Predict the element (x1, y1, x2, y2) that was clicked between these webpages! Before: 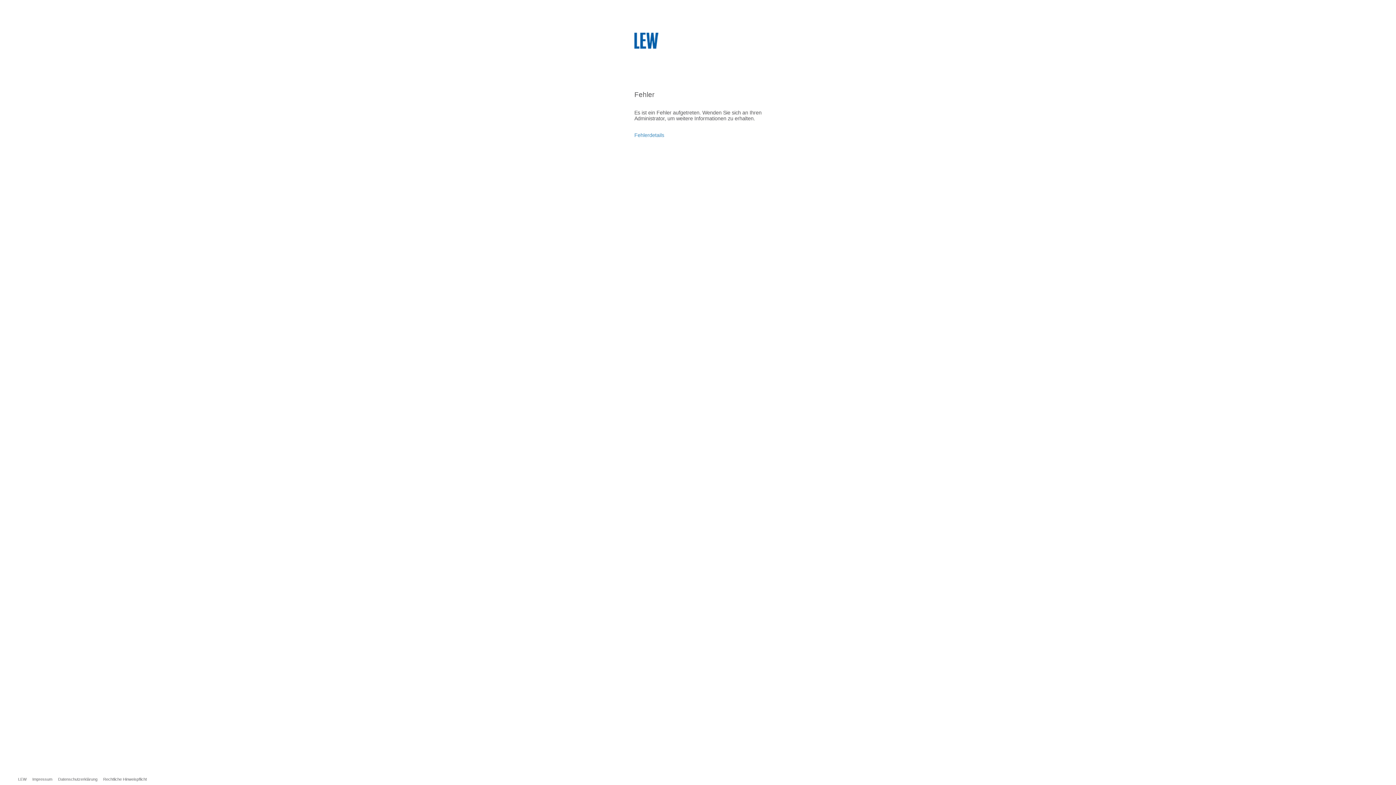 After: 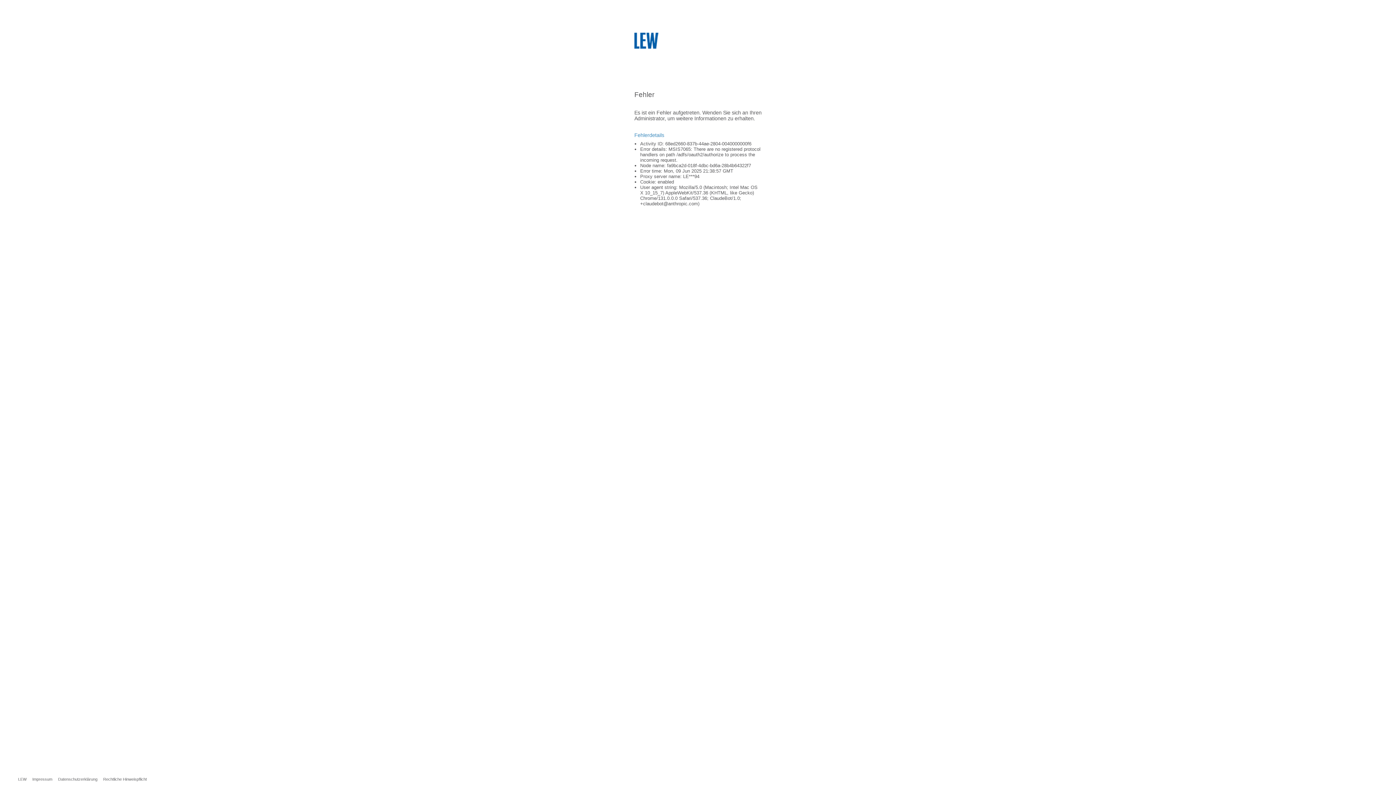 Action: label: Fehlerdetails bbox: (634, 132, 761, 138)